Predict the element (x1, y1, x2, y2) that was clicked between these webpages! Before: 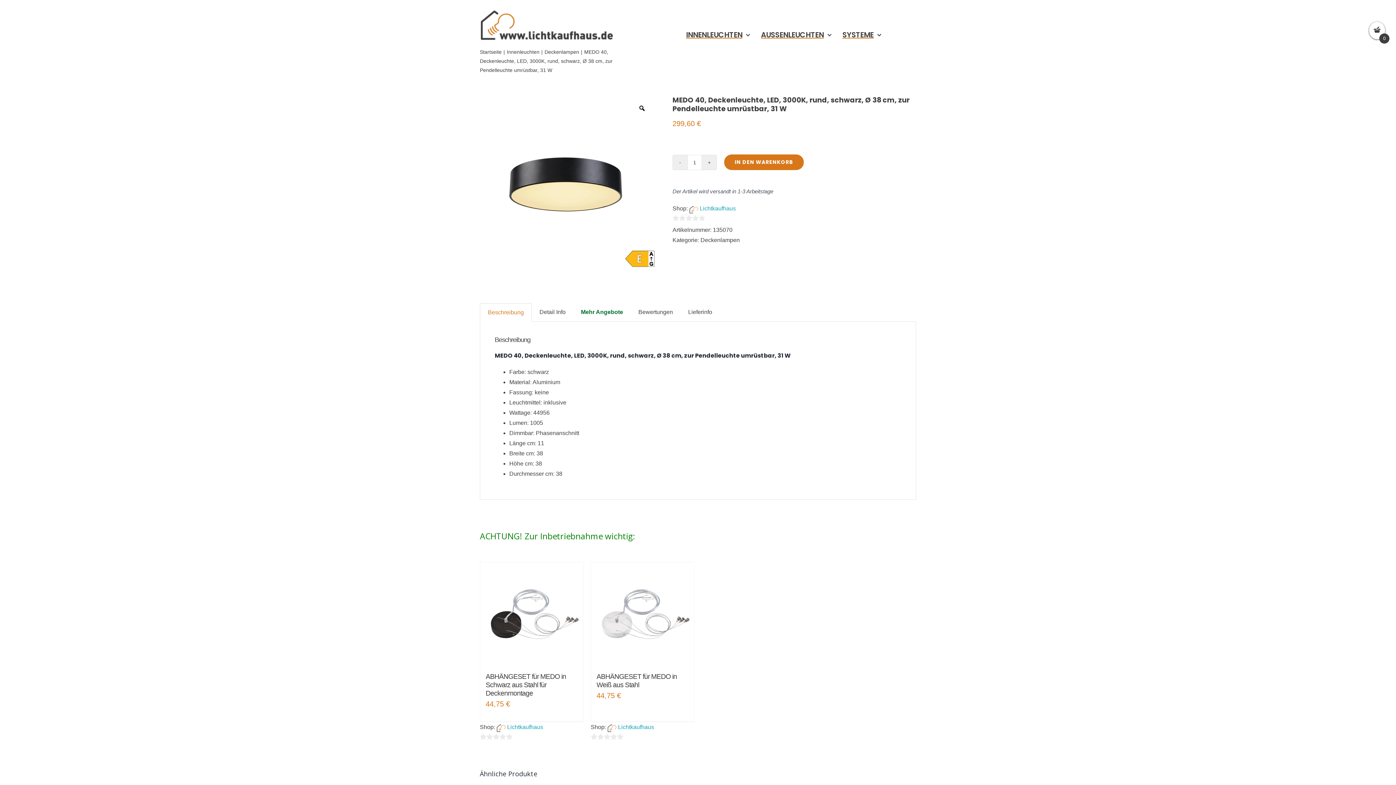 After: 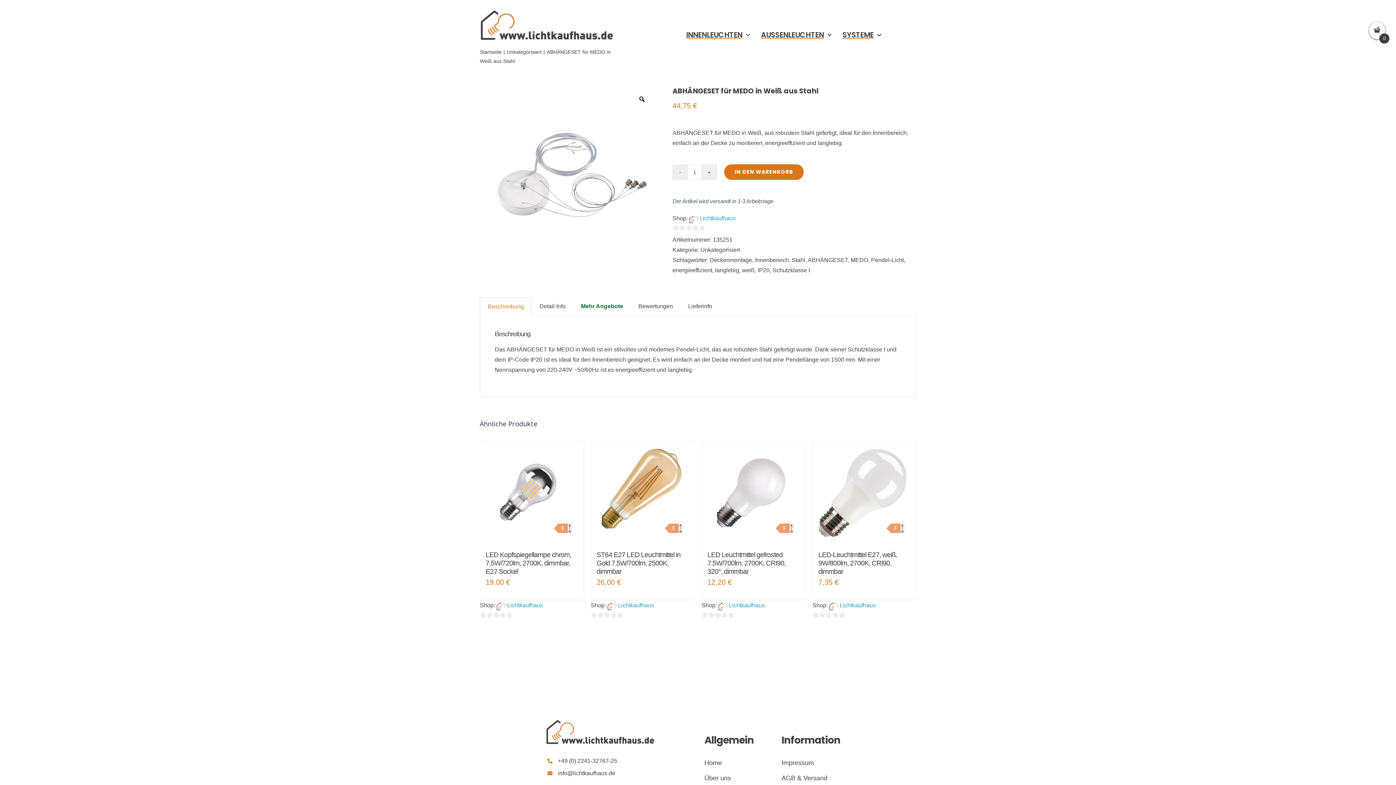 Action: label: ABHÄNGESET für MEDO in Weiß aus Stahl bbox: (591, 562, 694, 665)